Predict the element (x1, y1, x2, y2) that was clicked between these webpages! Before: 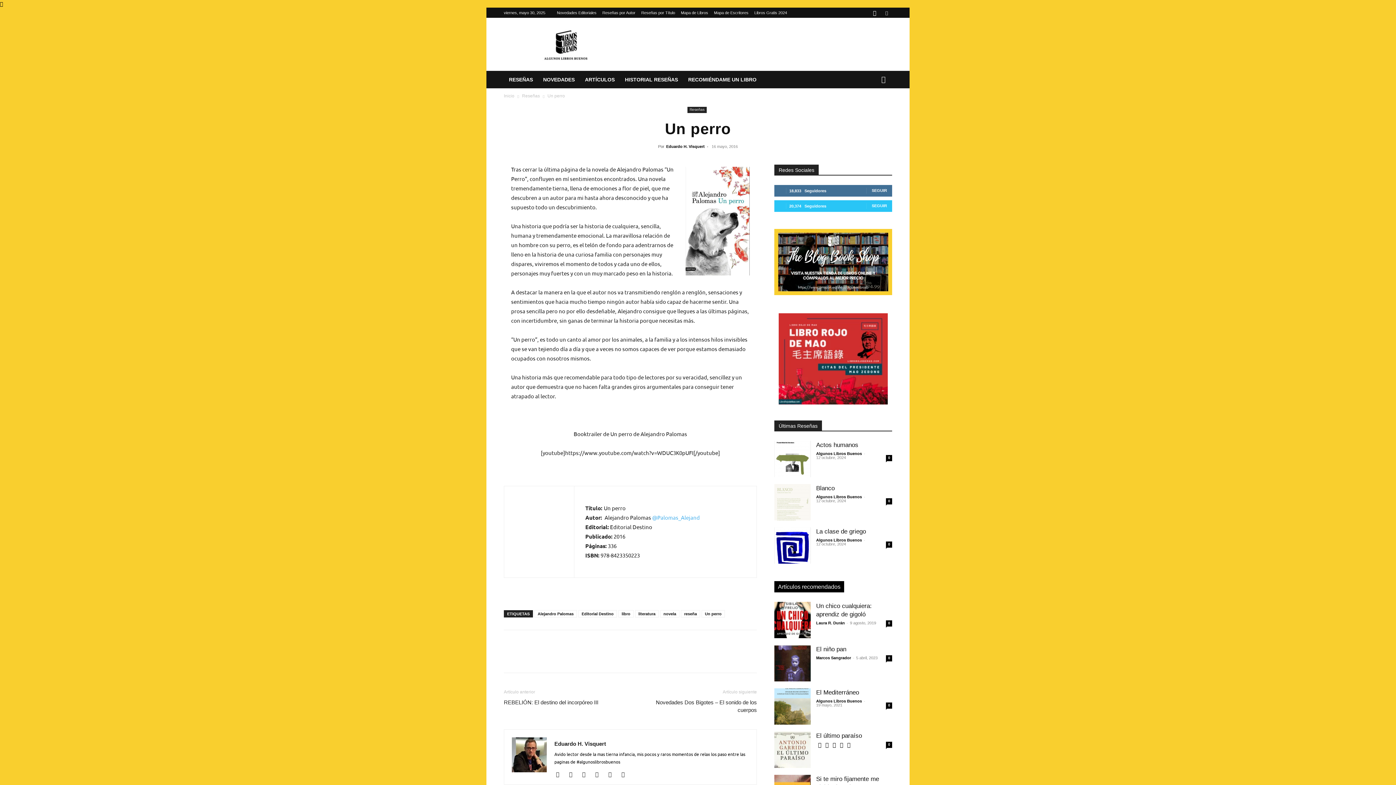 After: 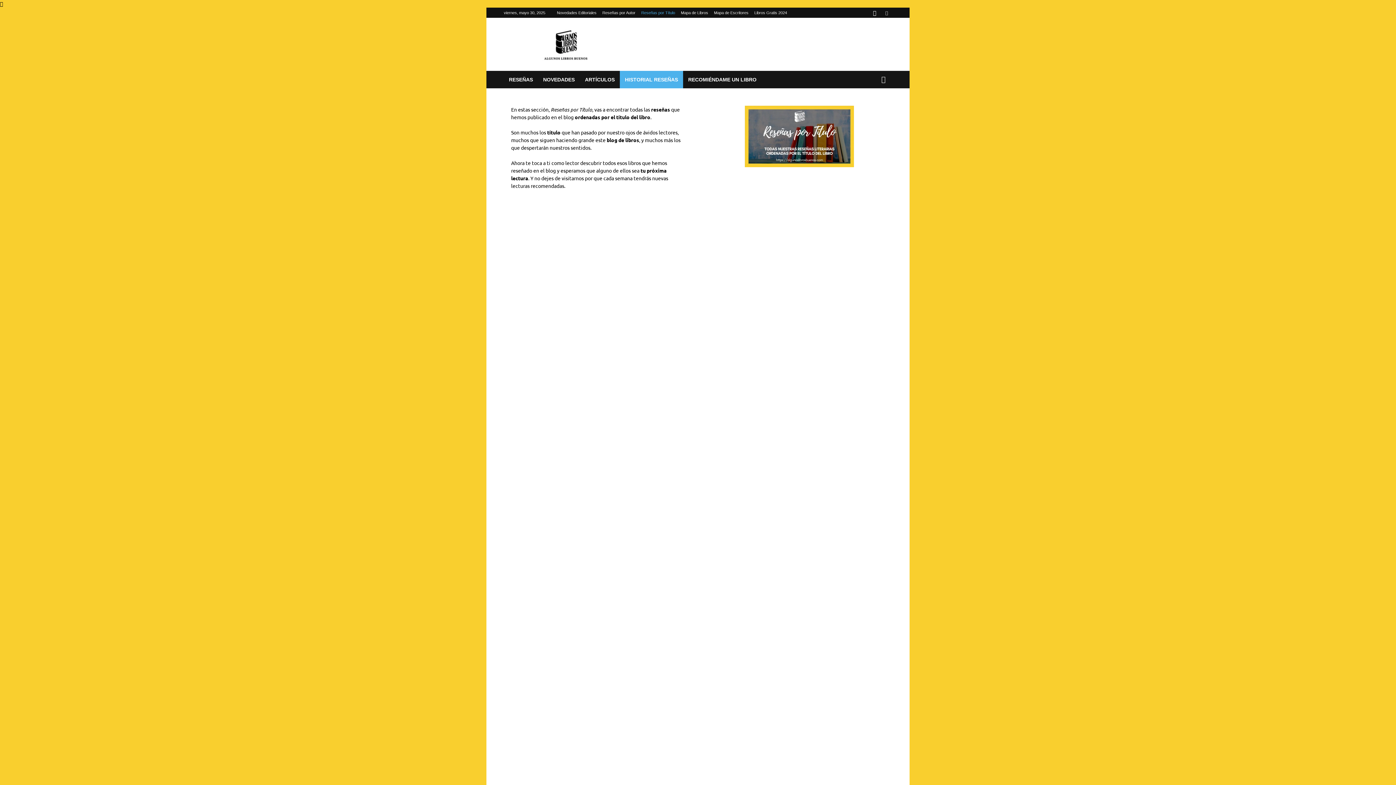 Action: bbox: (641, 10, 675, 14) label: Reseñas por Título